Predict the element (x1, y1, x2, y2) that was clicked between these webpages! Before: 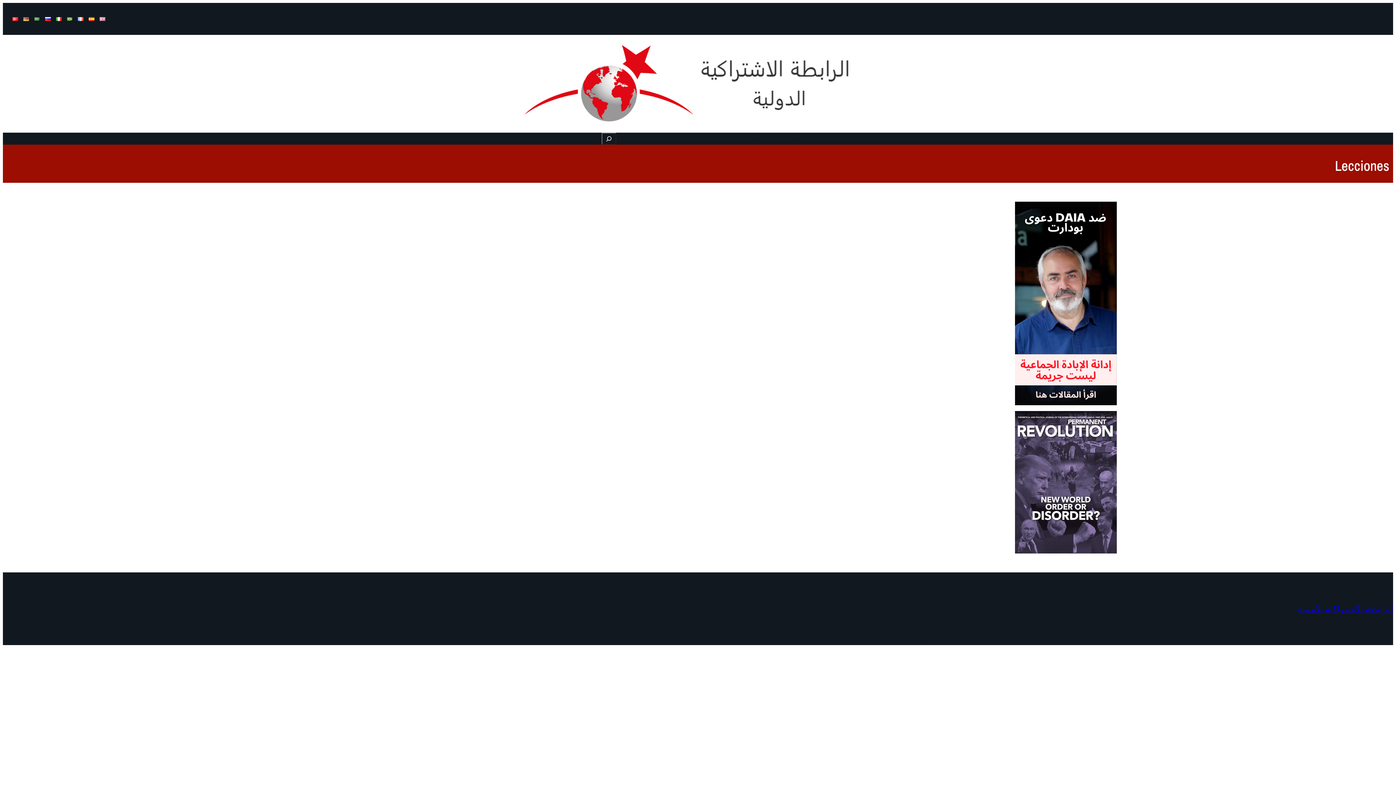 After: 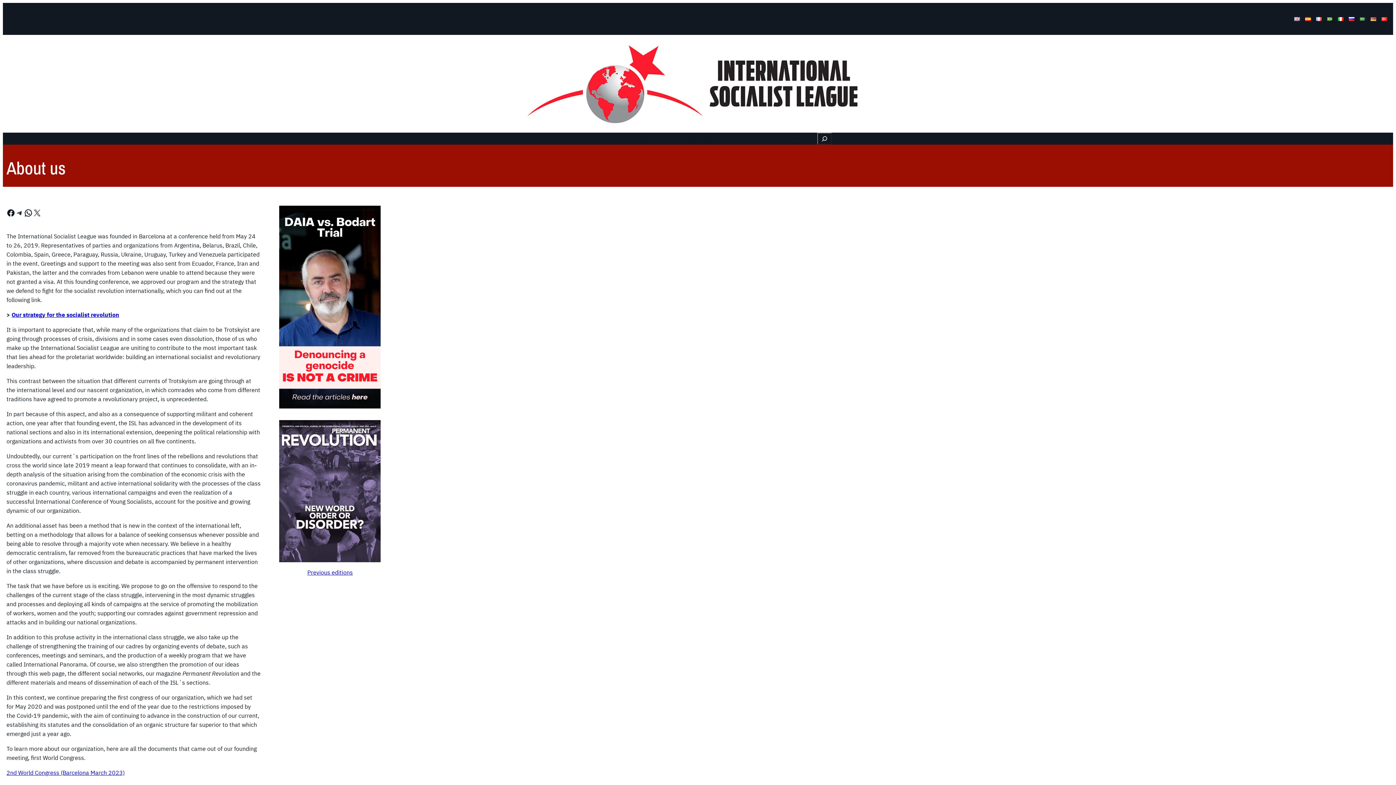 Action: label: About us bbox: (906, 618, 929, 627)